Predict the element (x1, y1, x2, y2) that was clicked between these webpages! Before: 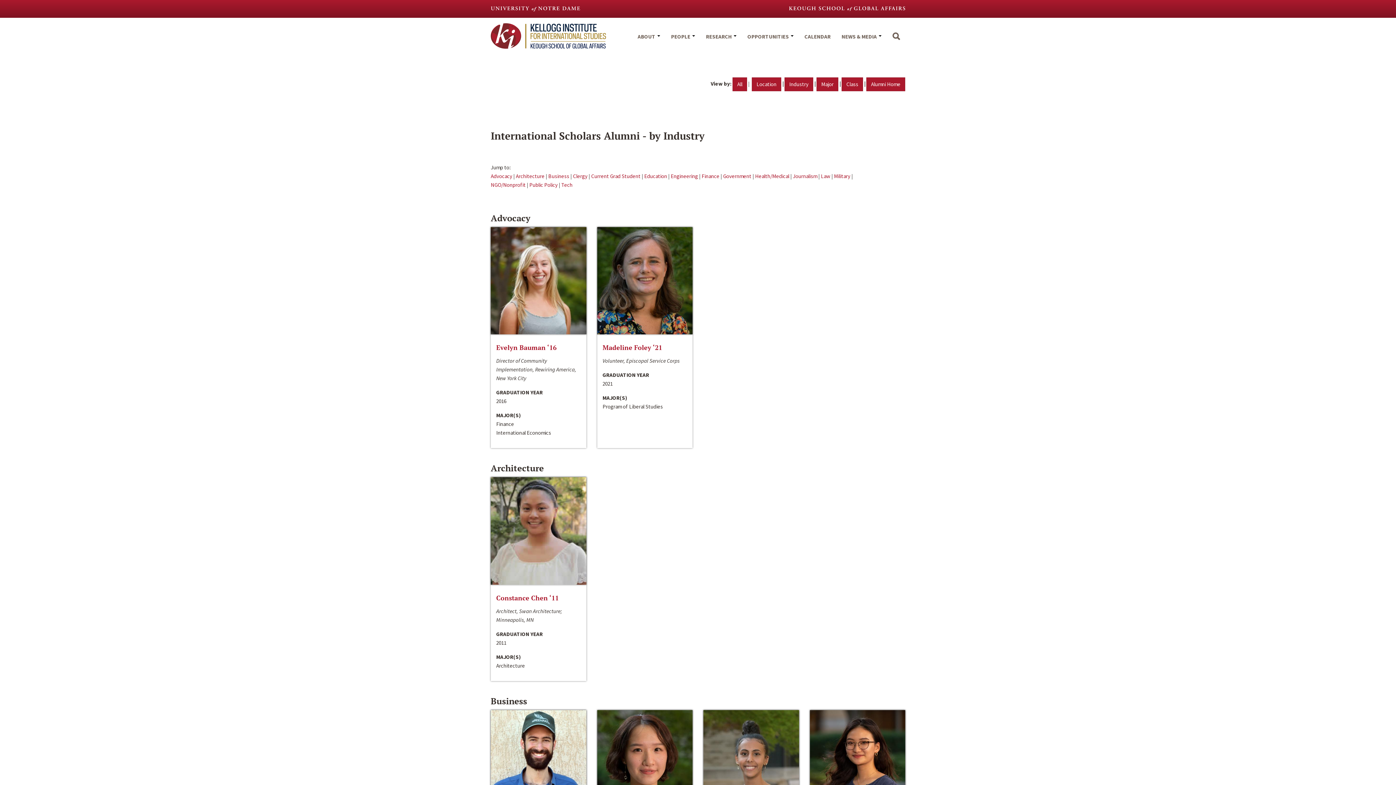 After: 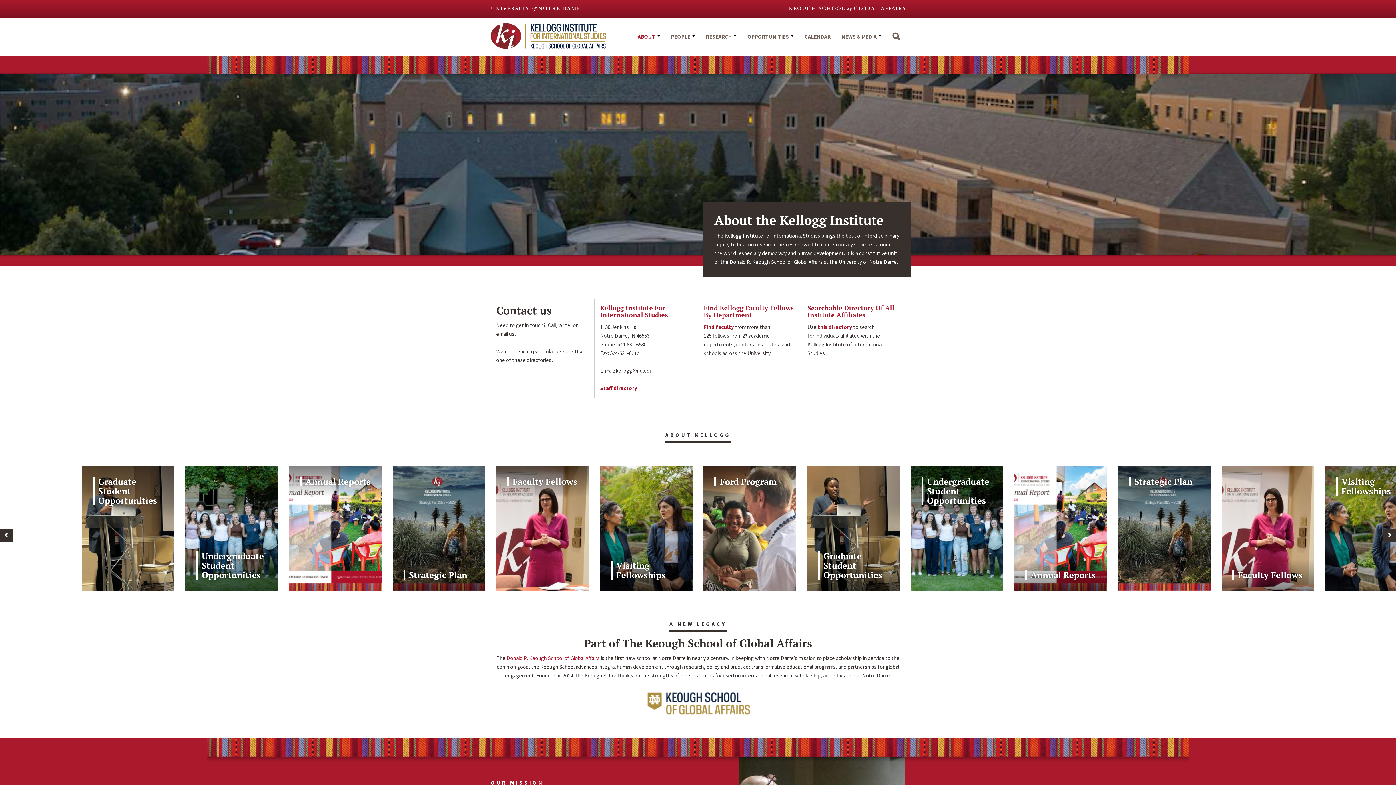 Action: label: ABOUT  bbox: (632, 25, 665, 55)